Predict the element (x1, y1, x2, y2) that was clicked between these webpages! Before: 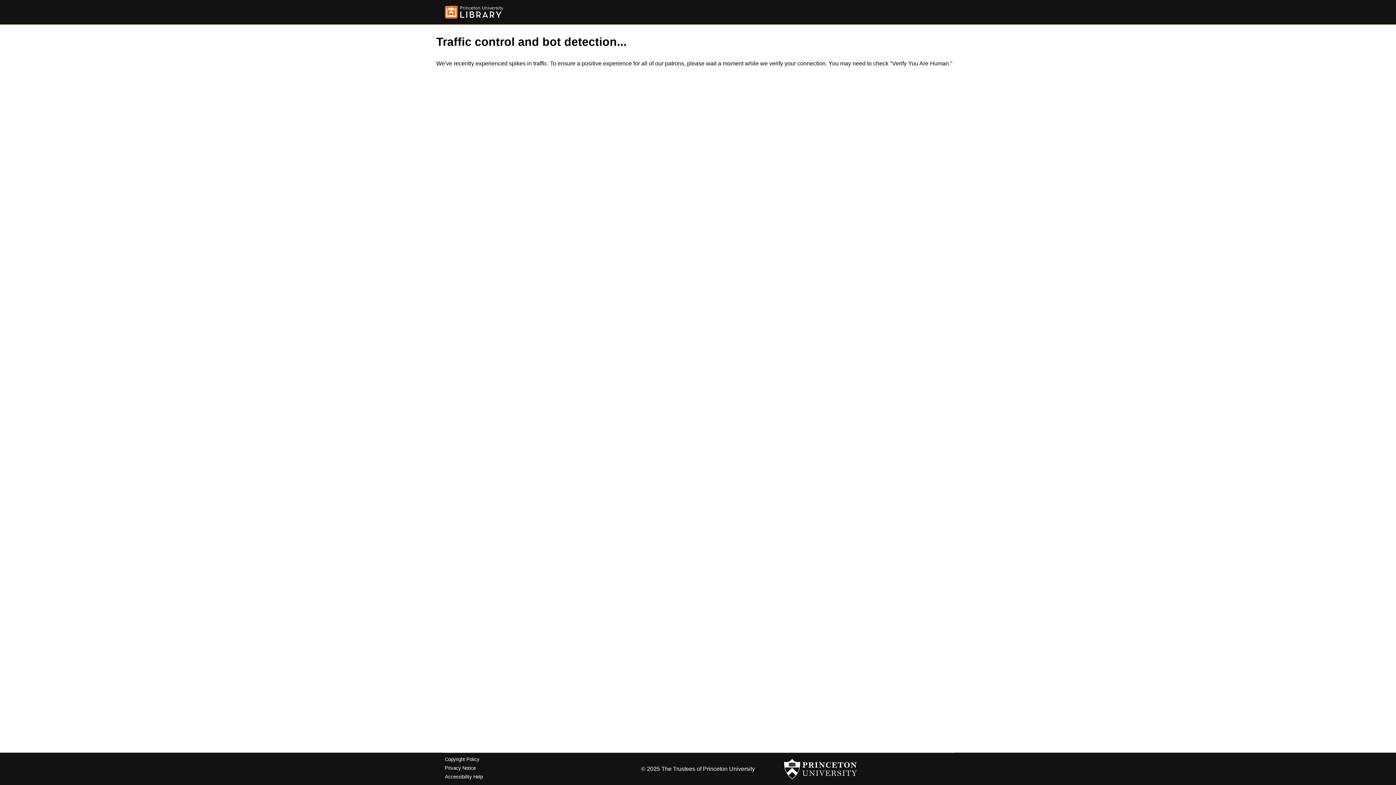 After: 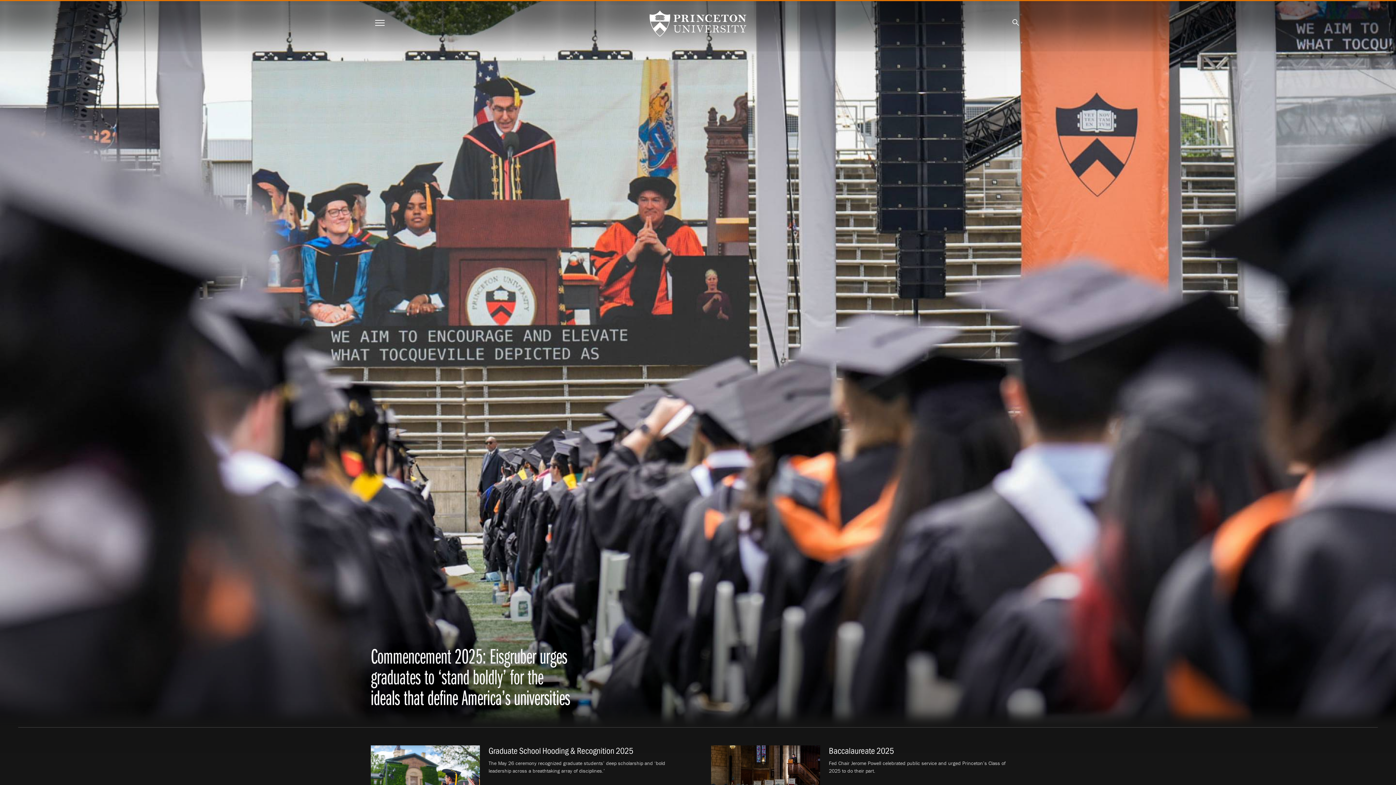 Action: bbox: (784, 756, 857, 782)